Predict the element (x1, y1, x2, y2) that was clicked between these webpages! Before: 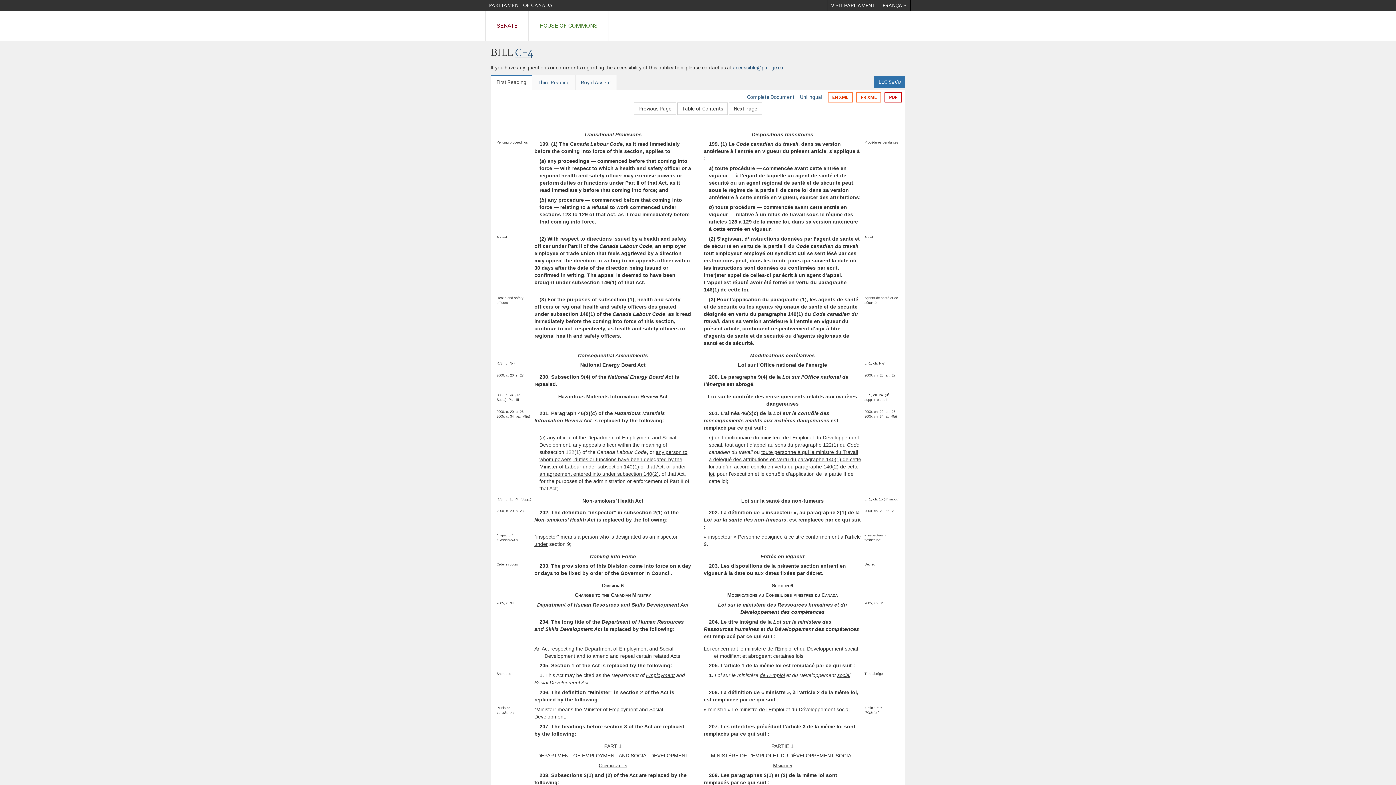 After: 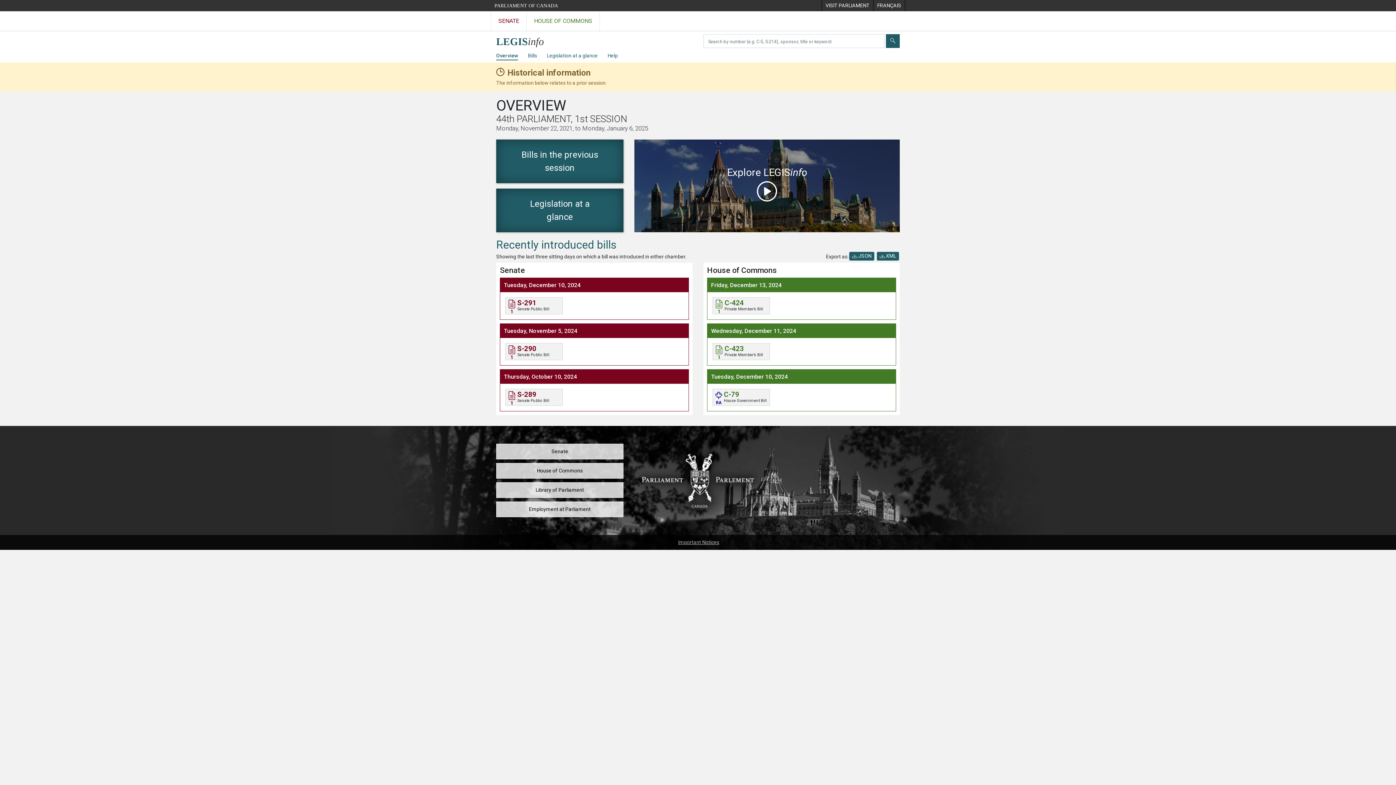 Action: bbox: (874, 75, 905, 88) label: LEGISinfo